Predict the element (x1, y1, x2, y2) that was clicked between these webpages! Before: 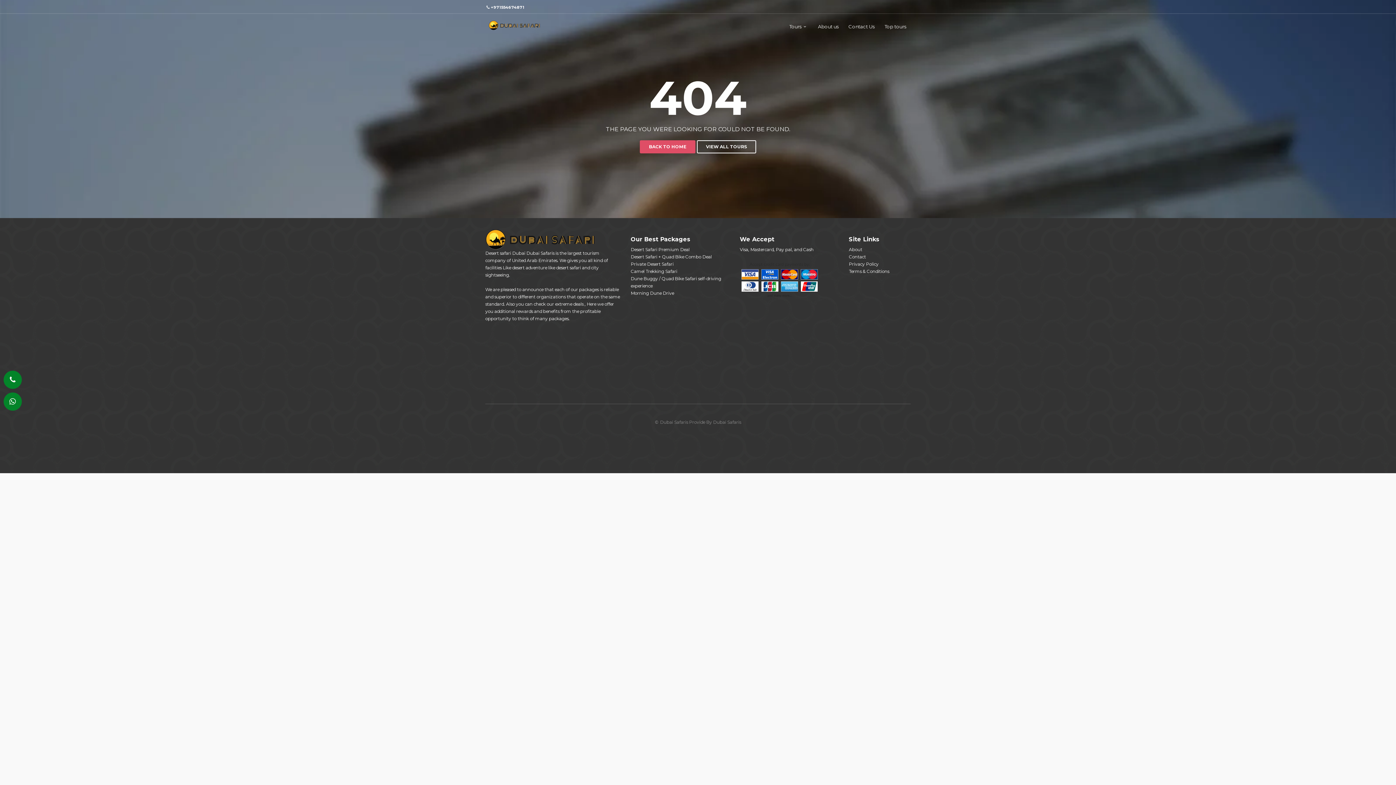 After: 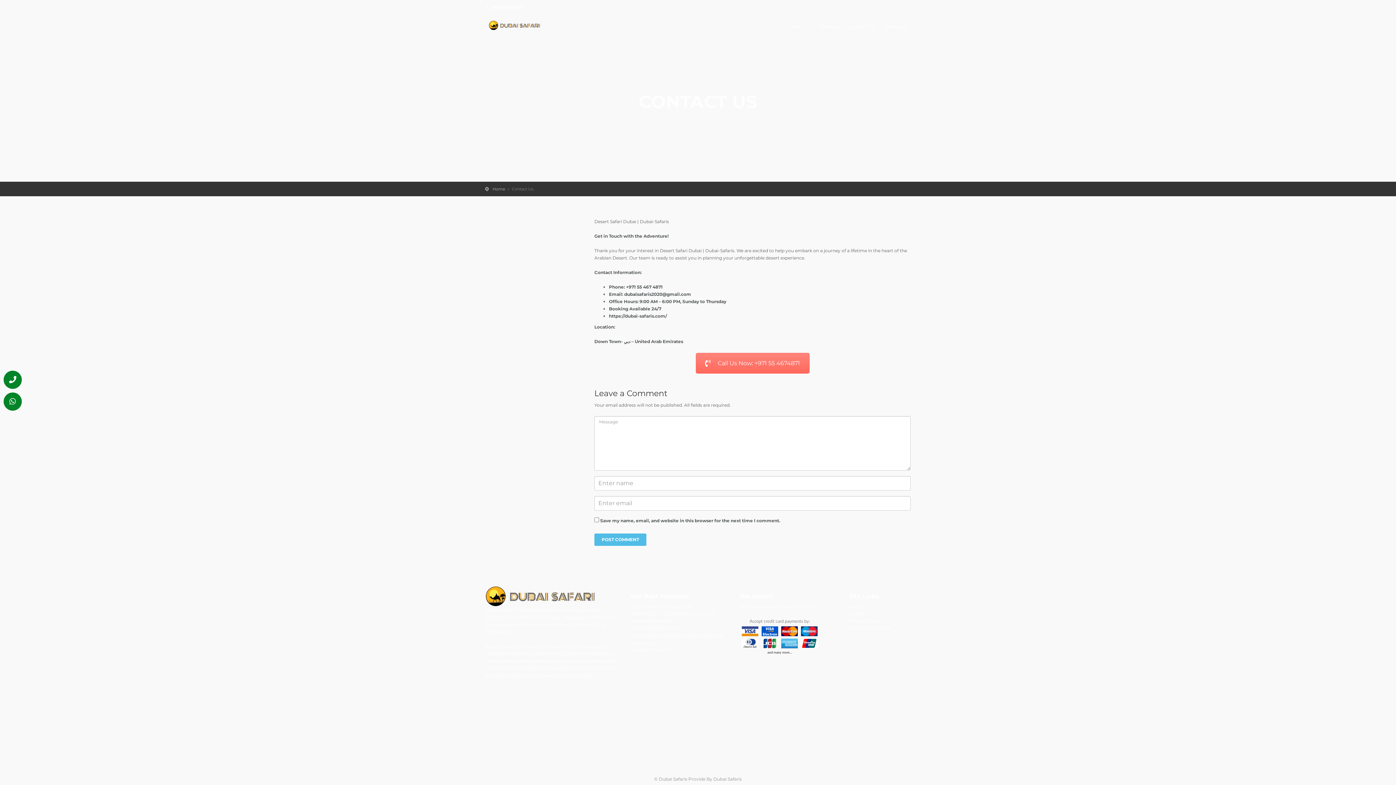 Action: label: Contact bbox: (849, 254, 866, 259)